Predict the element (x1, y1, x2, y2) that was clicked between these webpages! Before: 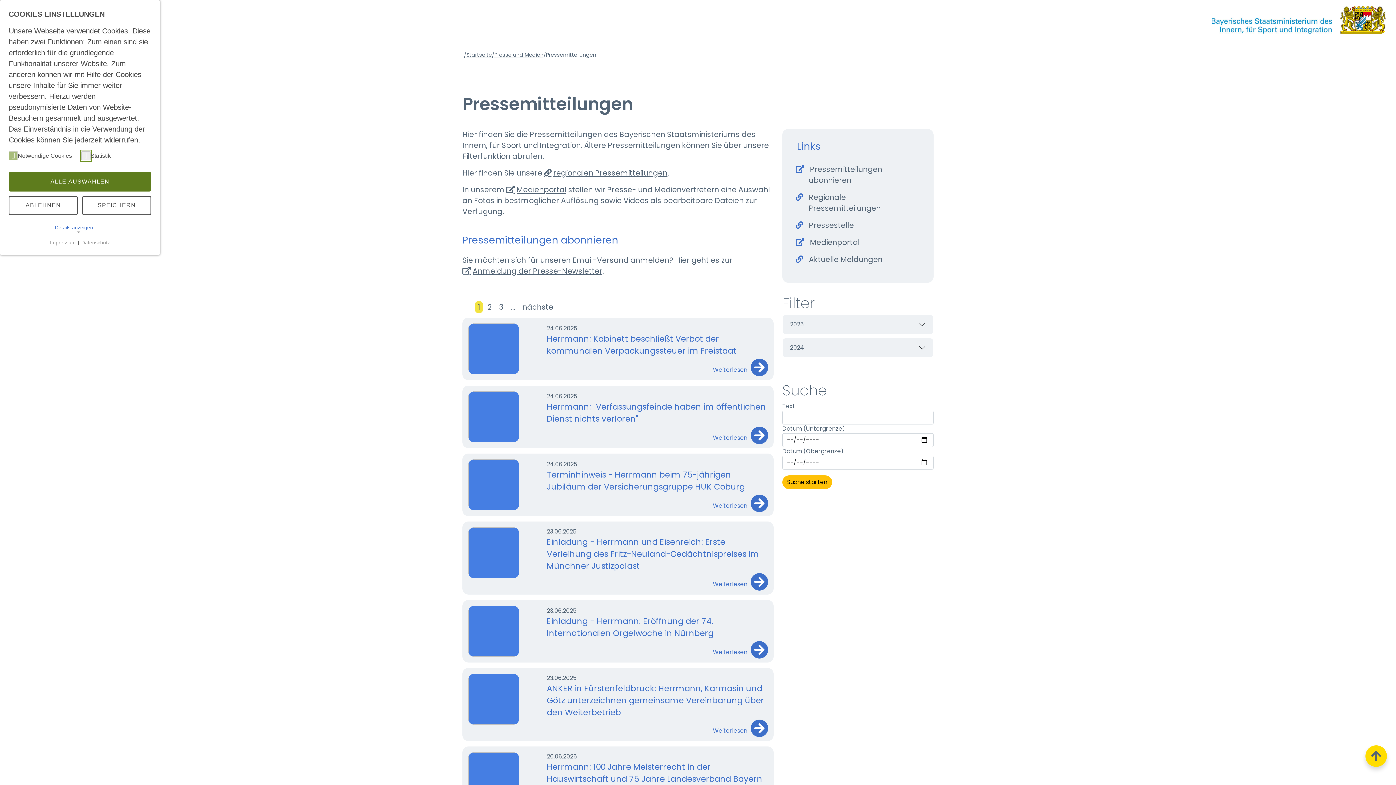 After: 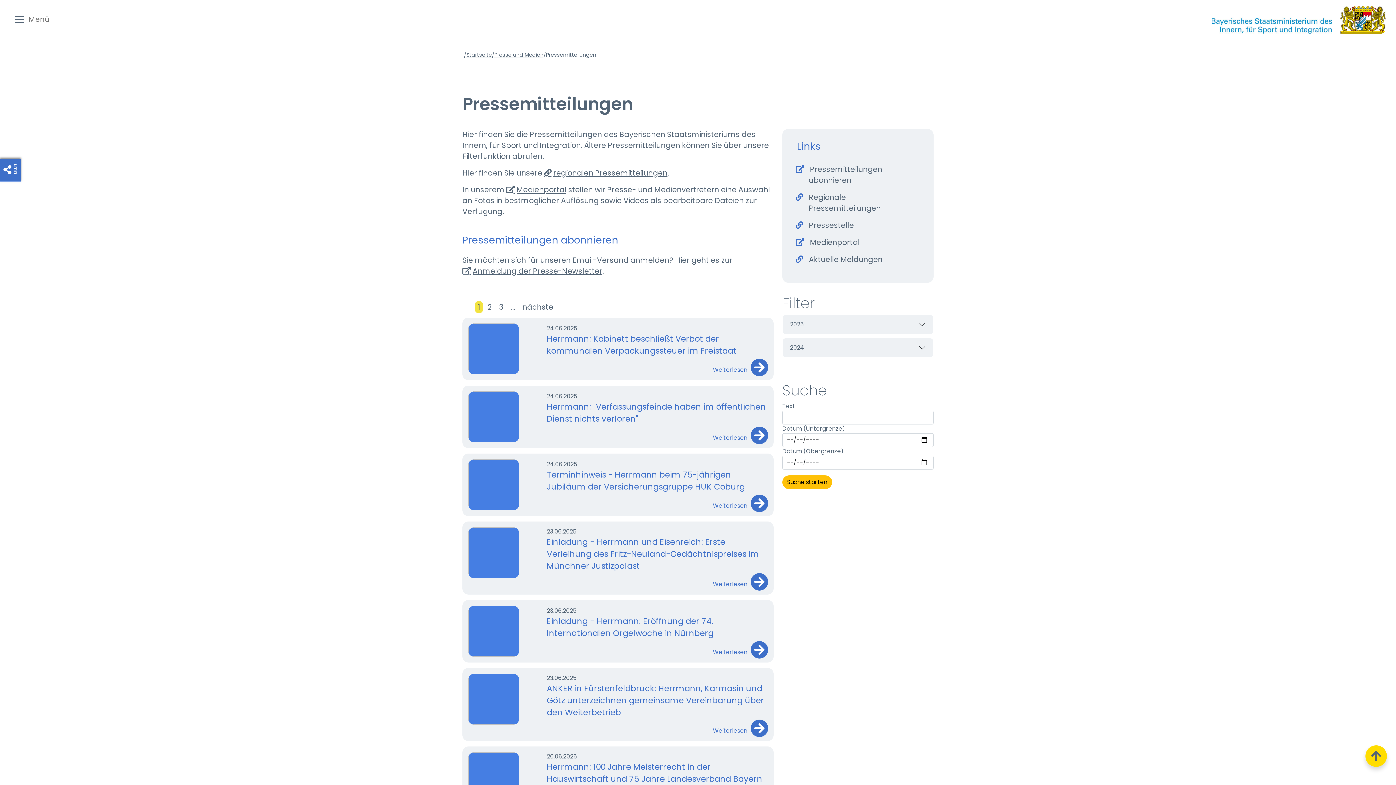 Action: label: ABLEHNEN bbox: (8, 195, 77, 215)